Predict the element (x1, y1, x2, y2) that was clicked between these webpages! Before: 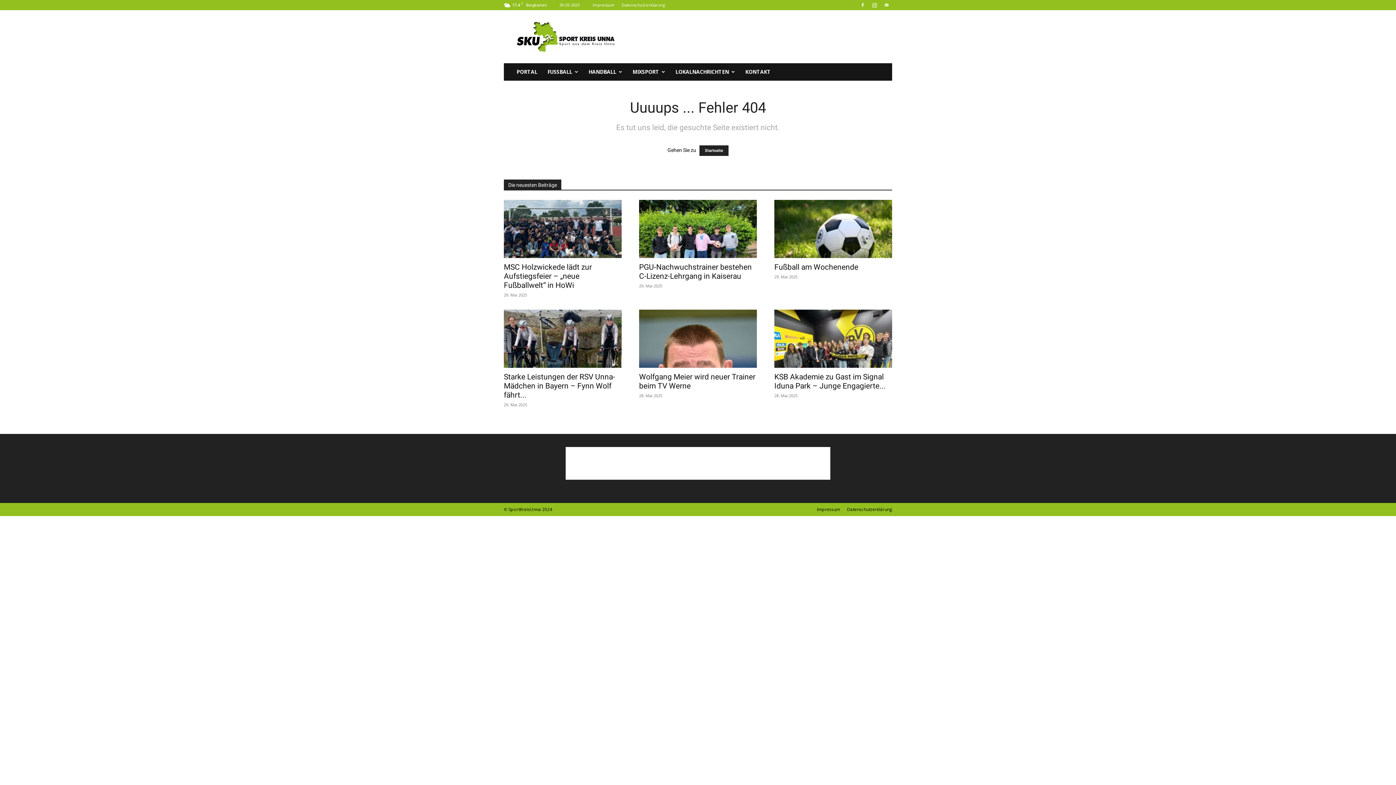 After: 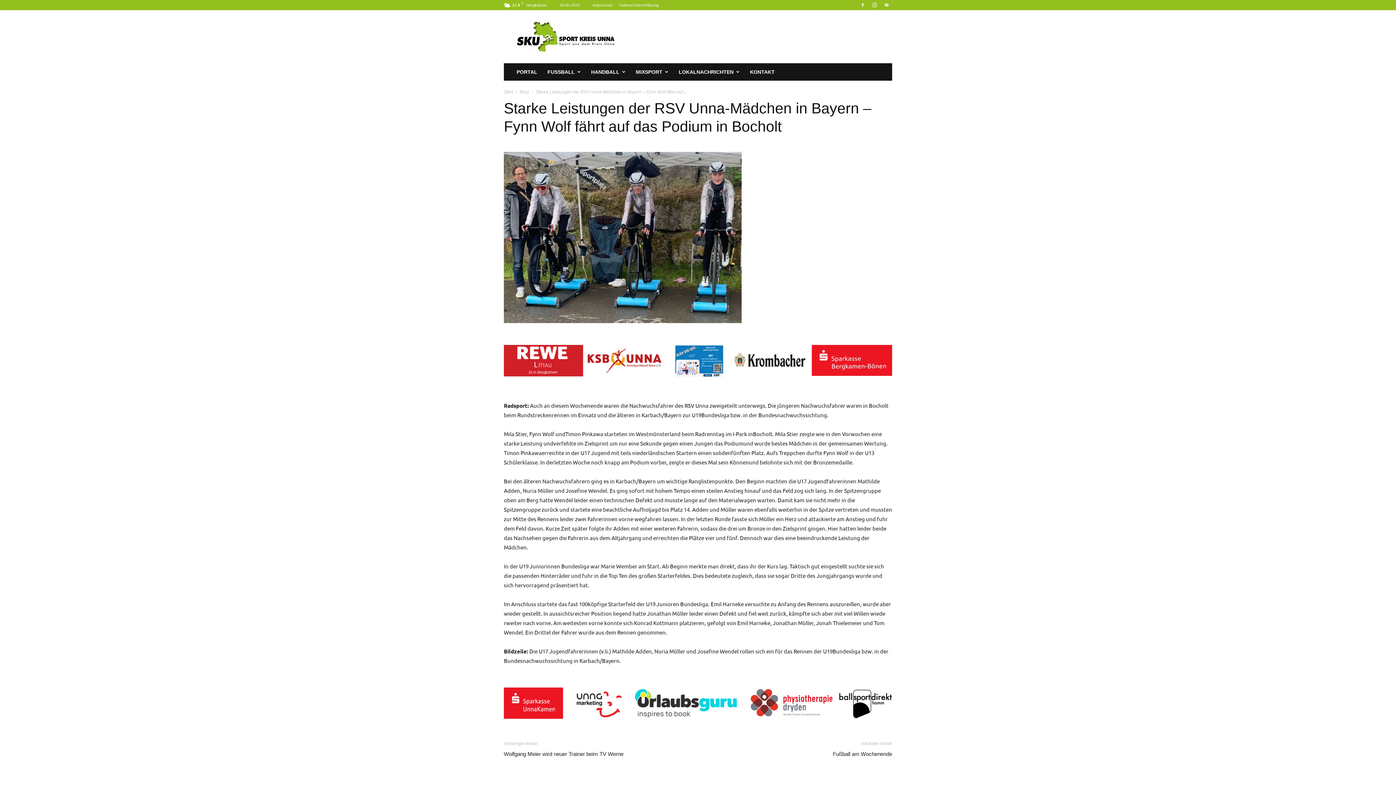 Action: bbox: (504, 372, 615, 399) label: Starke Leistungen der RSV Unna-Mädchen in Bayern – Fynn Wolf fährt...